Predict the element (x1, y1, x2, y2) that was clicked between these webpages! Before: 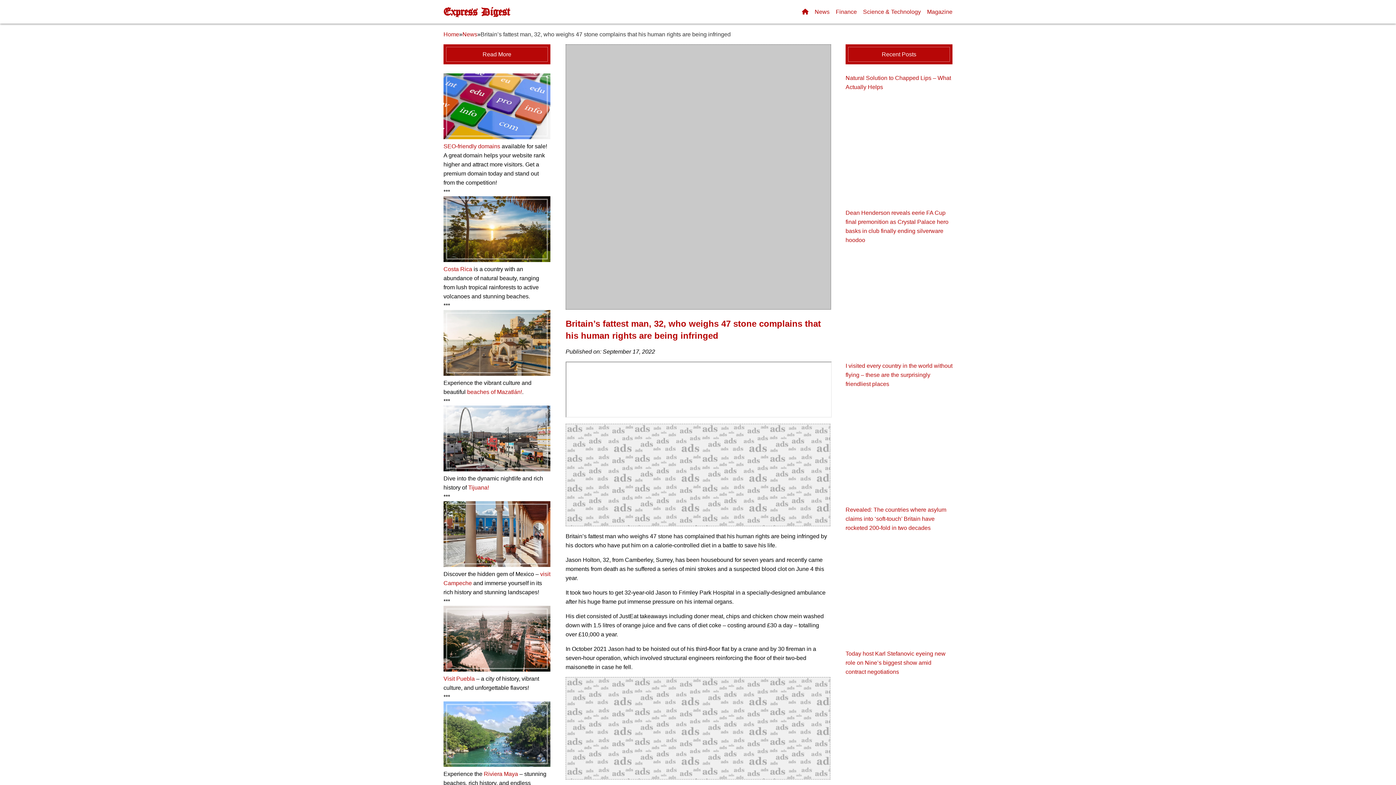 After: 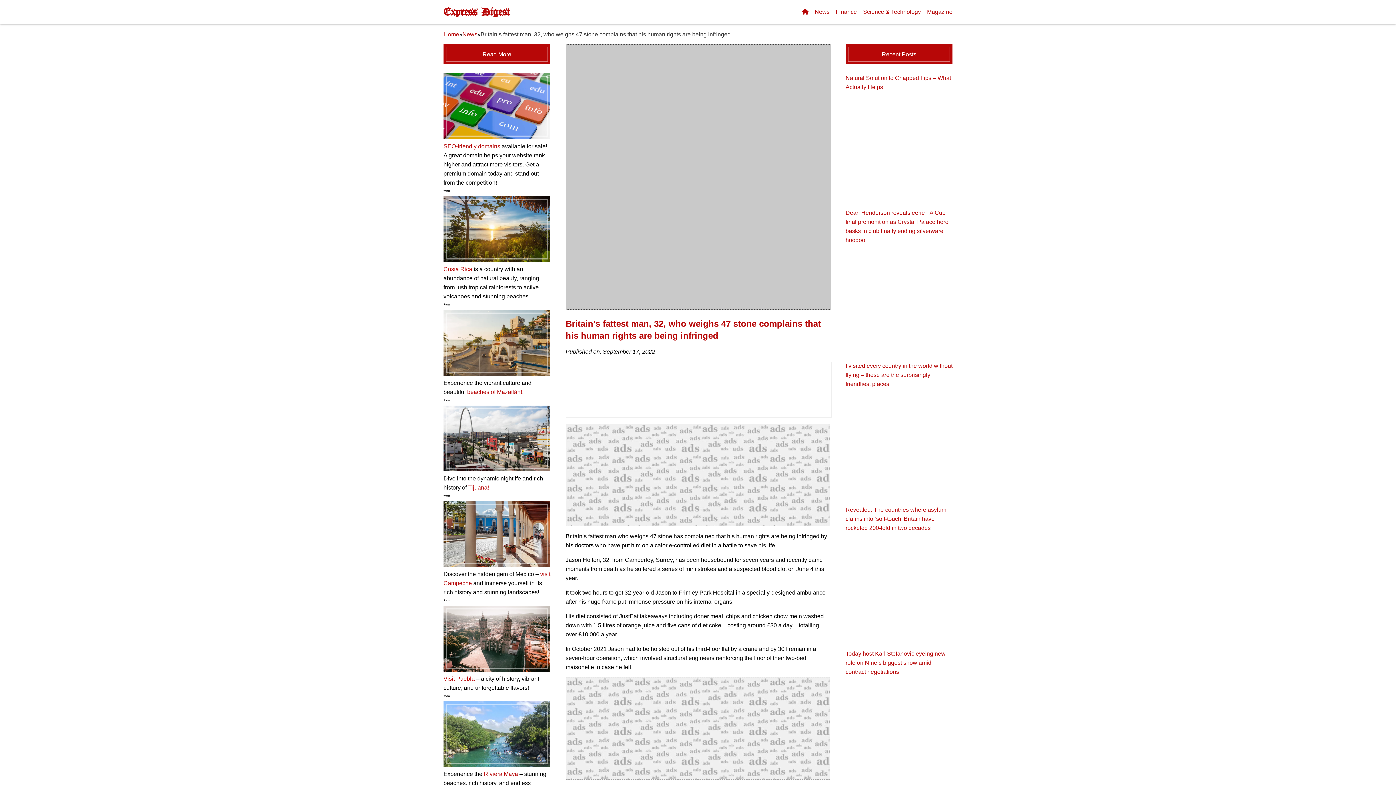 Action: bbox: (443, 466, 550, 472)